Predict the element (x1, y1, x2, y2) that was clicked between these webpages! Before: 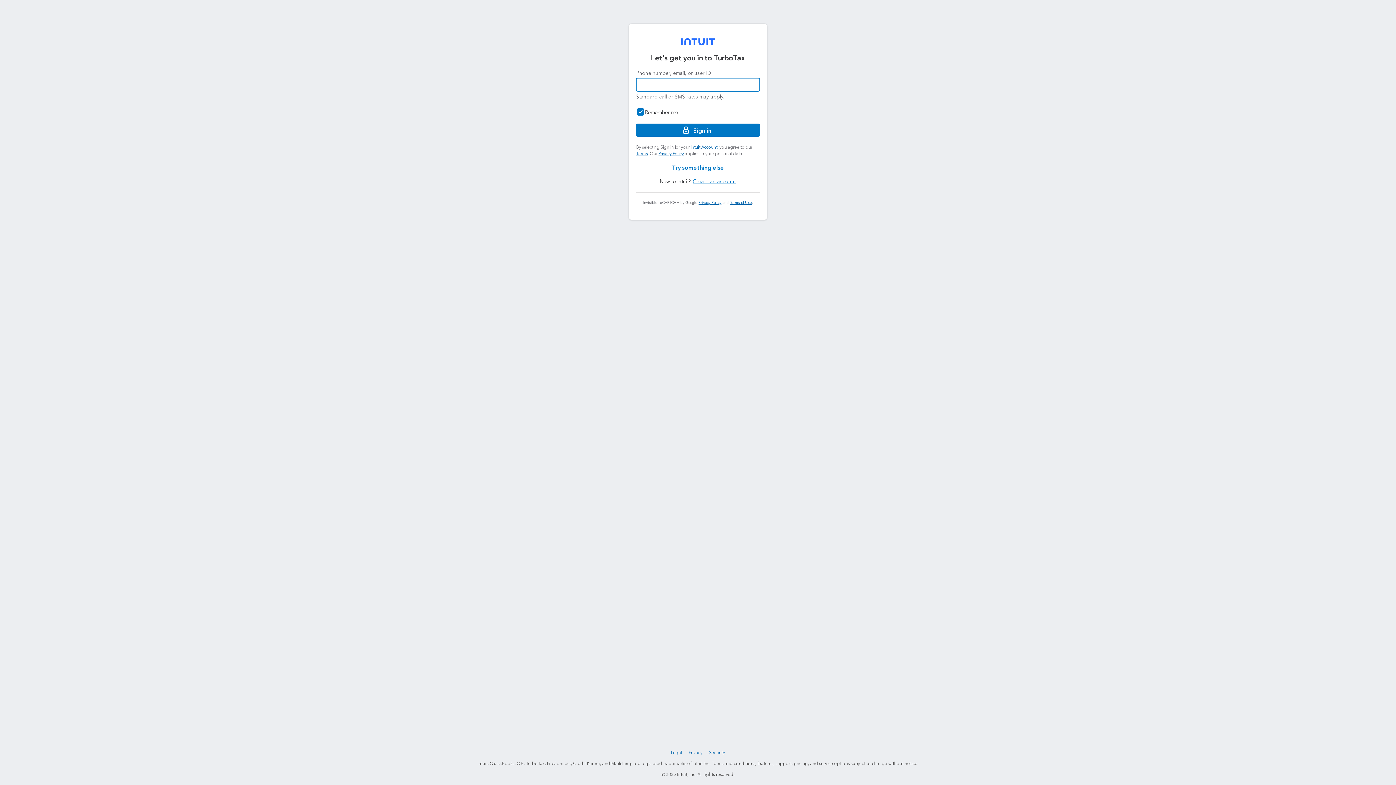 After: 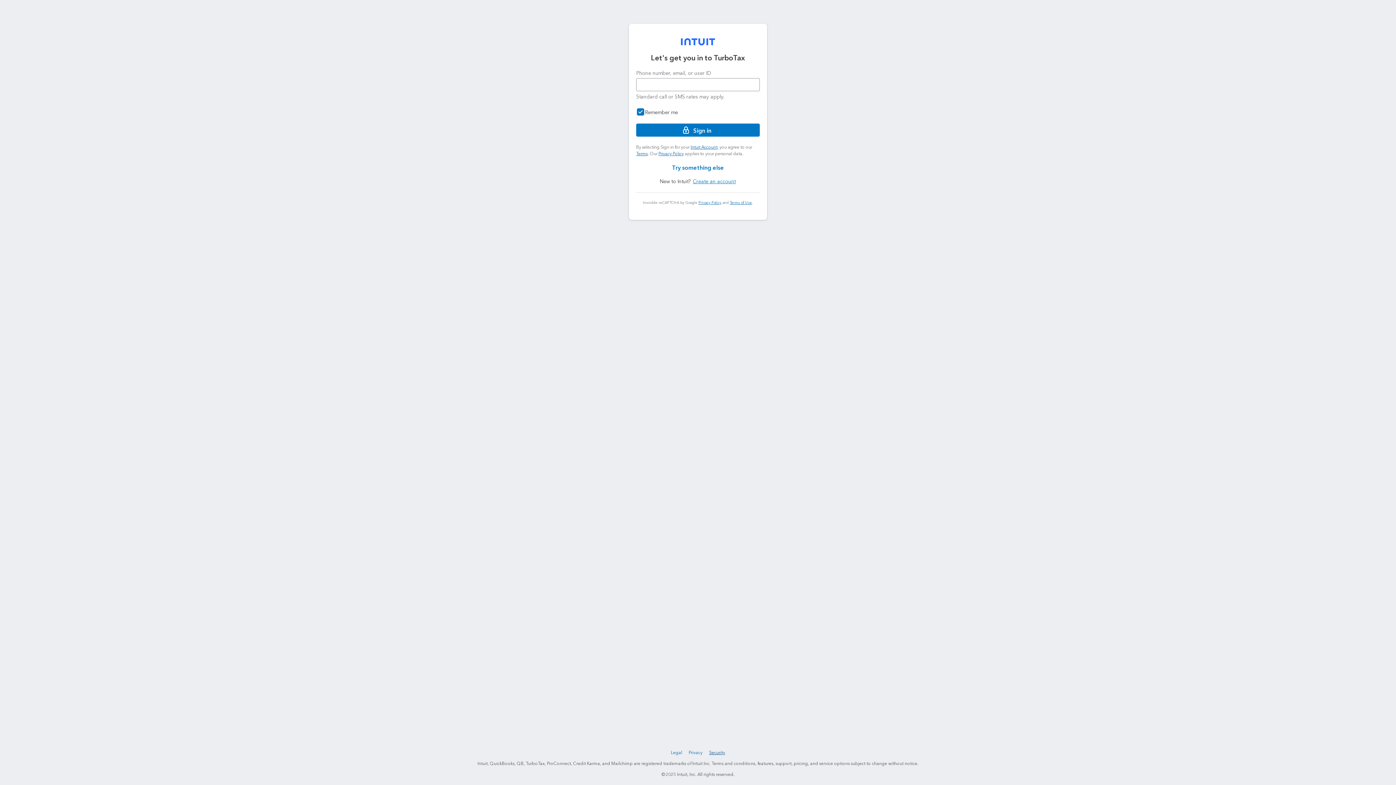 Action: bbox: (708, 749, 727, 757) label: Security